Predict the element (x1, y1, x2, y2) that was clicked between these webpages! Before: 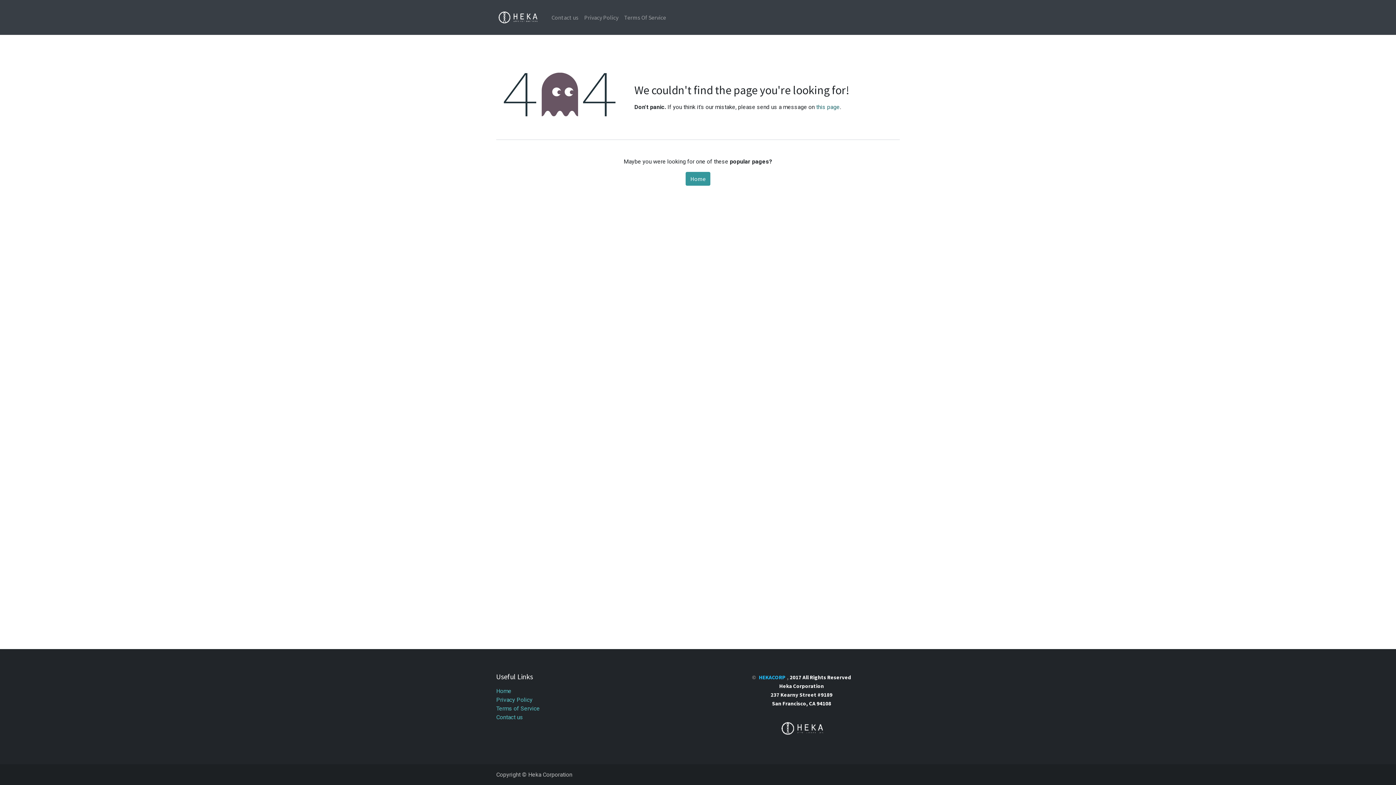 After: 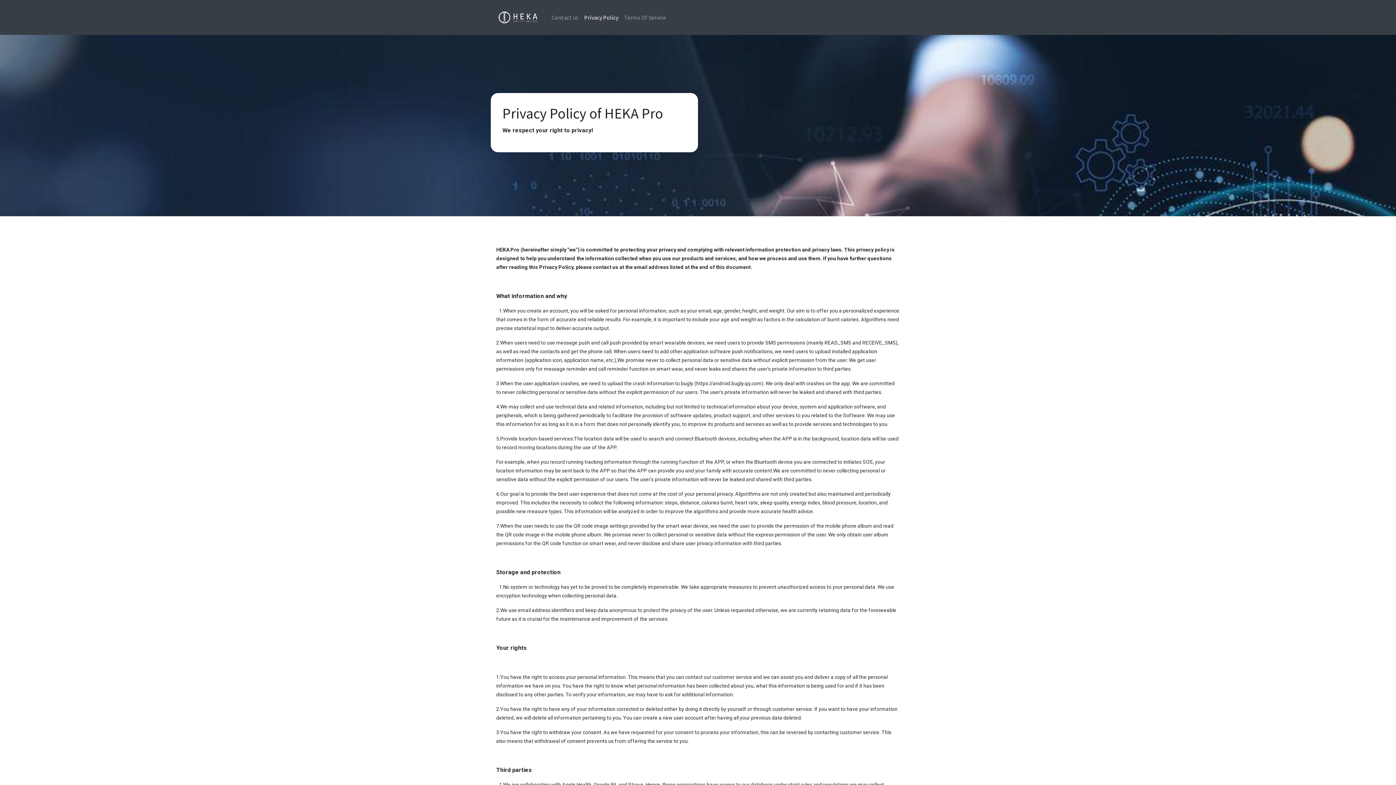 Action: label: Privacy Policy bbox: (496, 696, 532, 703)